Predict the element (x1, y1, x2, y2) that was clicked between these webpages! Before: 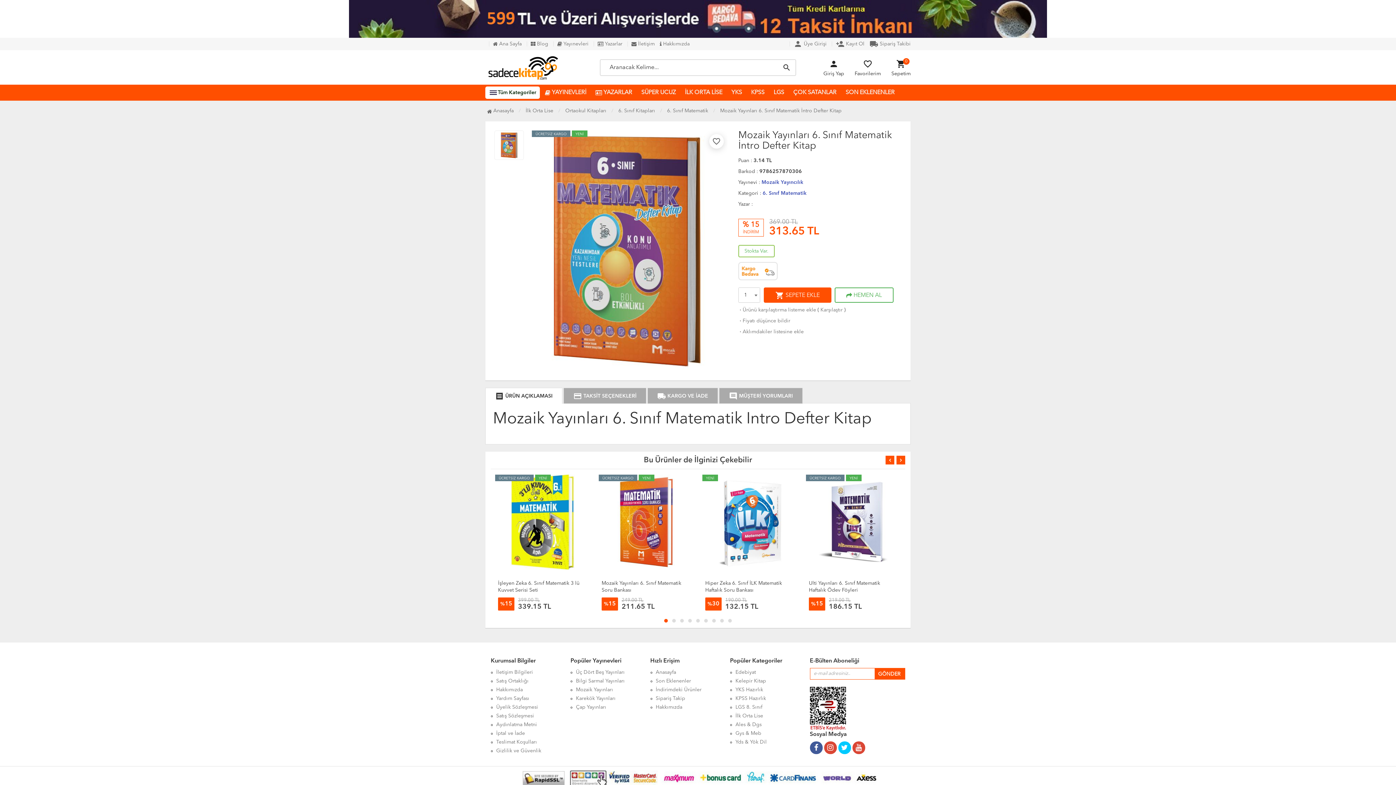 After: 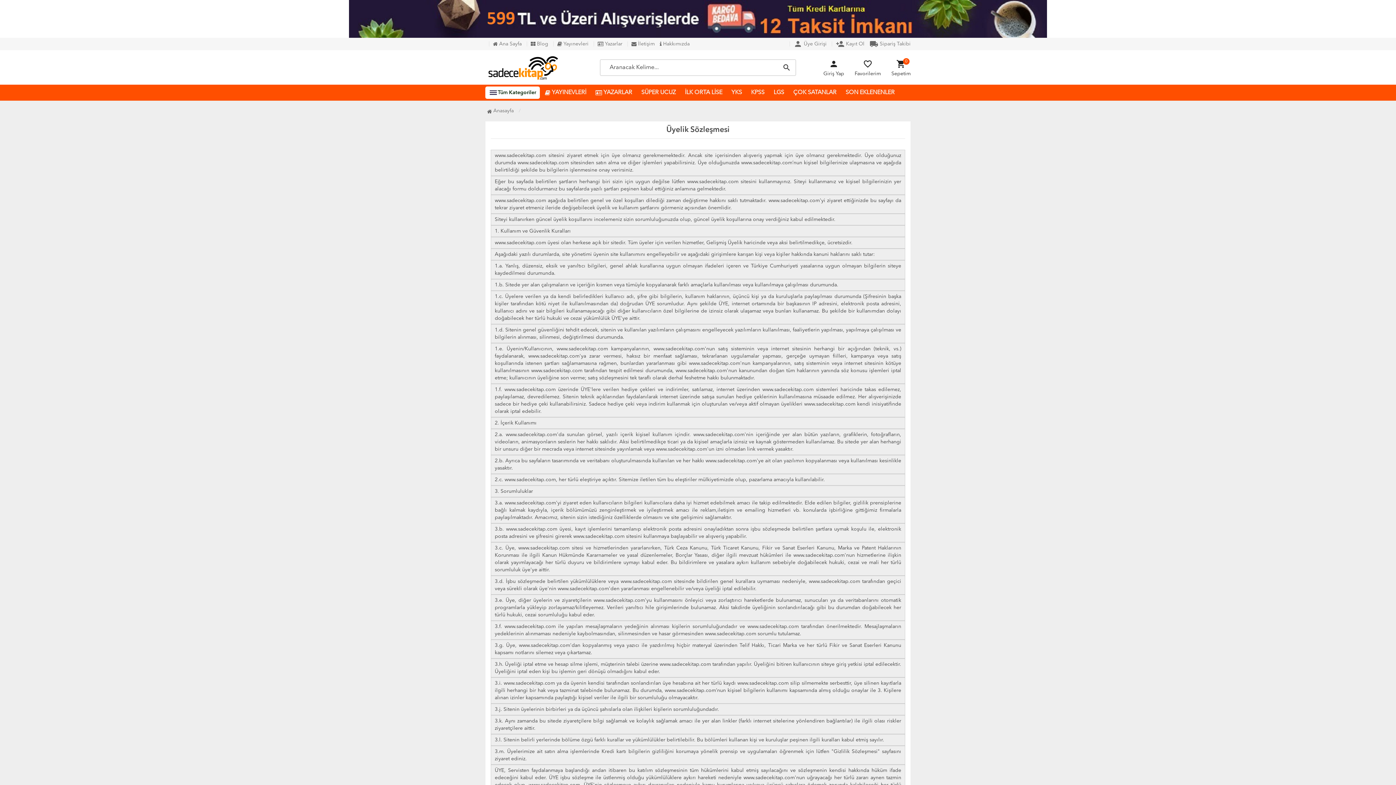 Action: bbox: (496, 704, 538, 710) label: Üyelik Sözleşmesi